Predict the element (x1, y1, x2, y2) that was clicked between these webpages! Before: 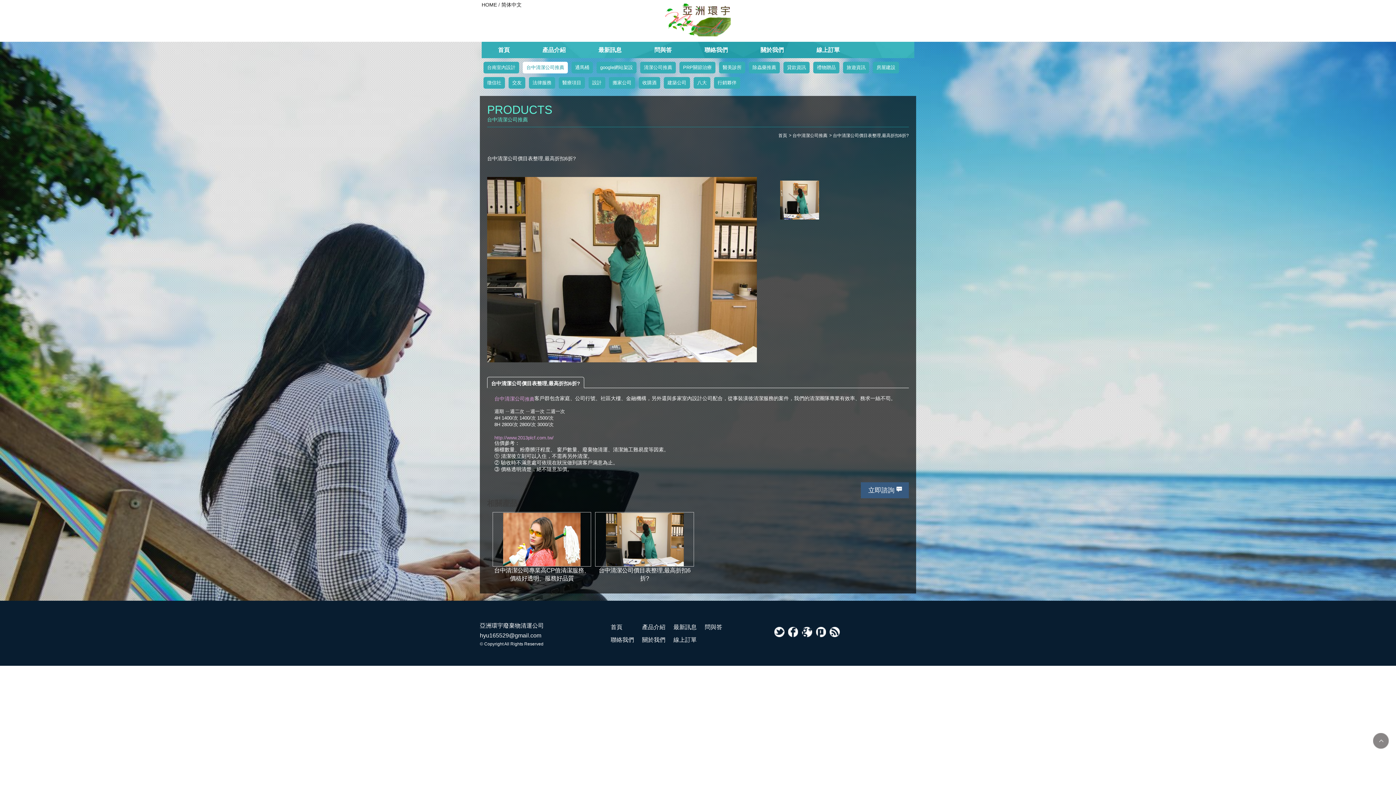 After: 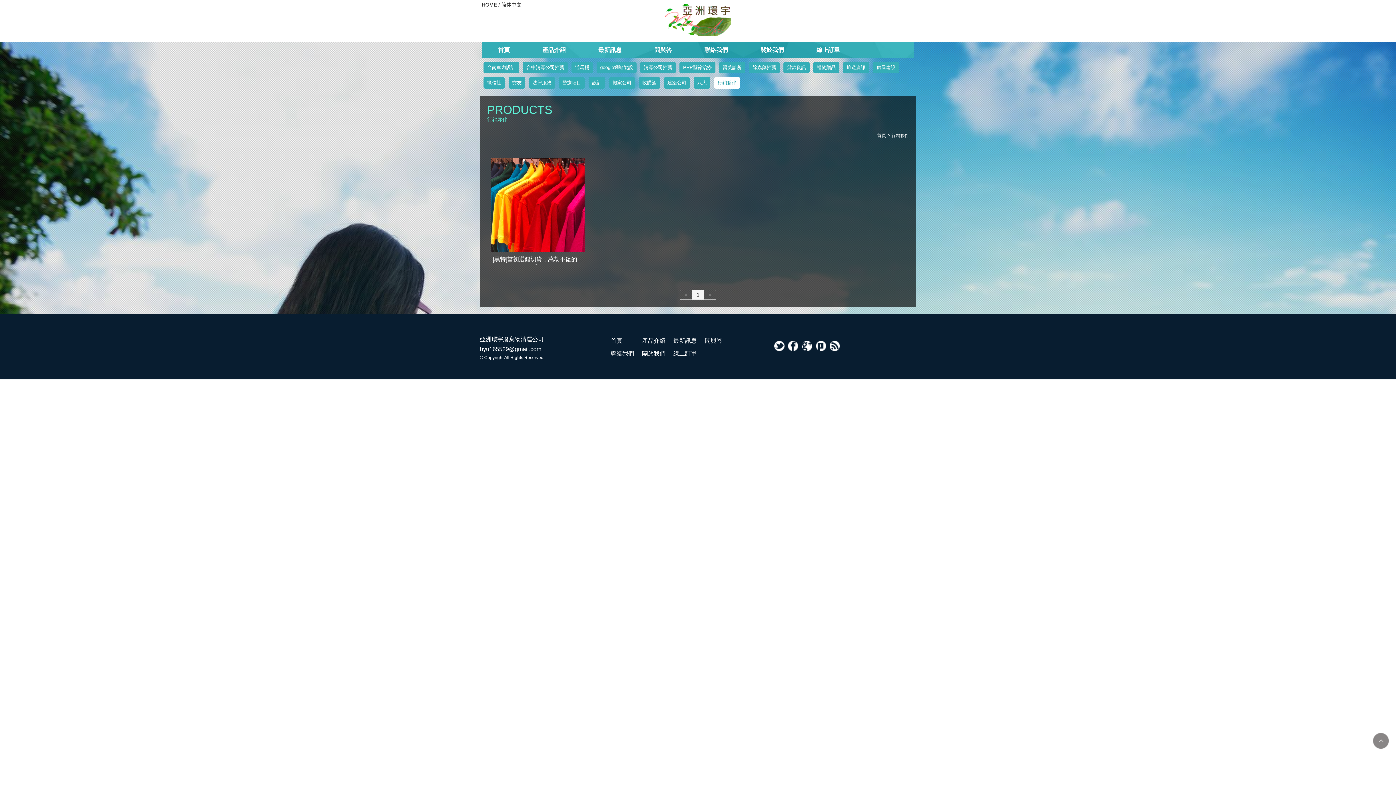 Action: bbox: (714, 77, 740, 88) label: 行銷夥伴